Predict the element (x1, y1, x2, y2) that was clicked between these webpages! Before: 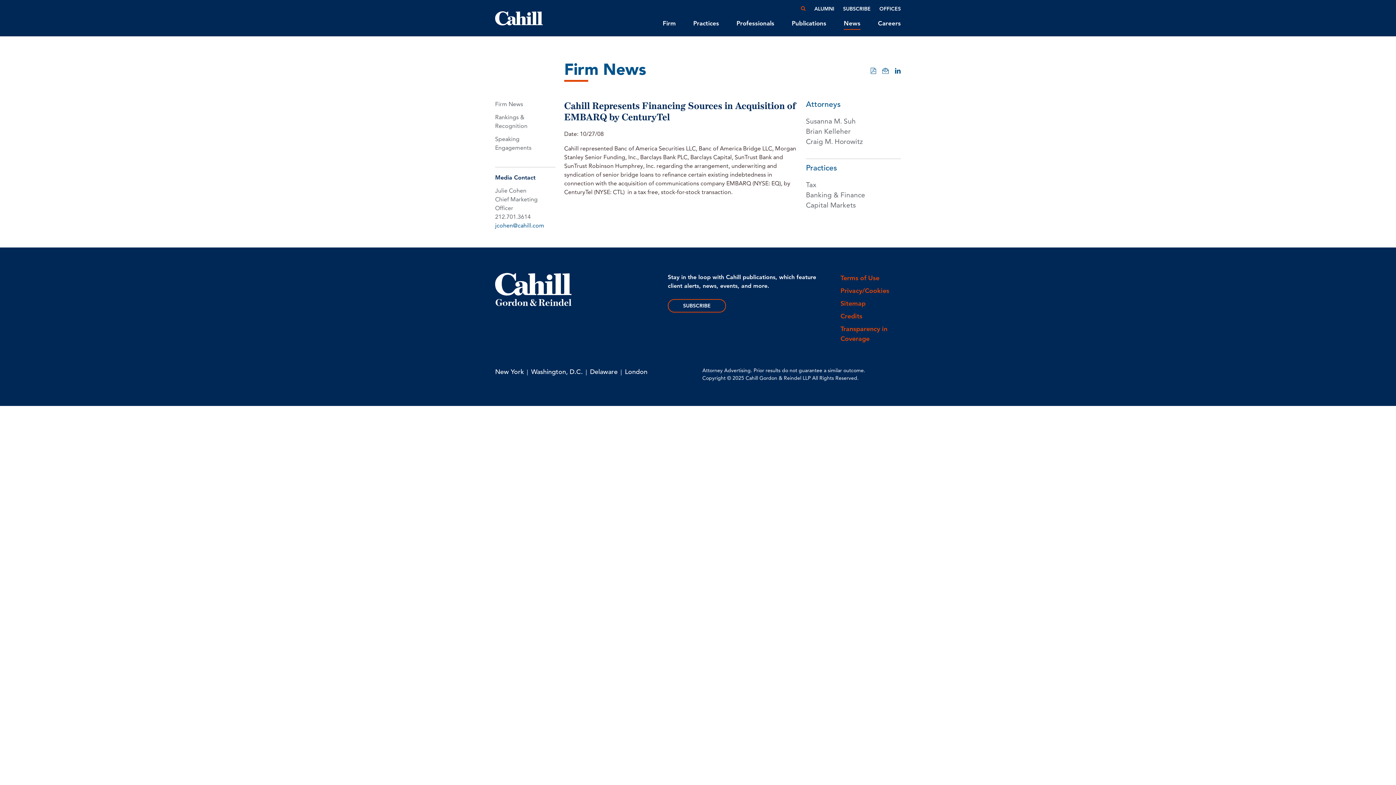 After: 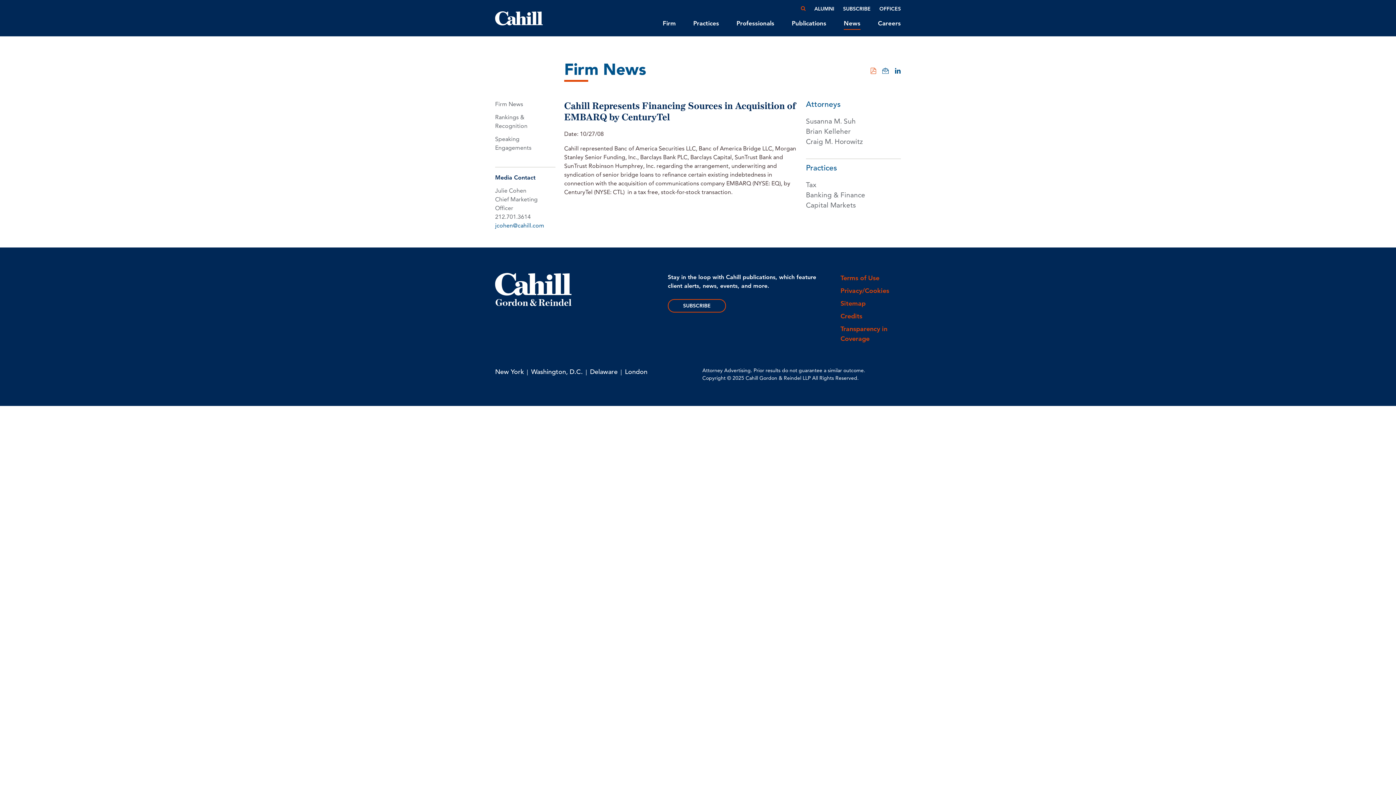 Action: bbox: (870, 67, 876, 74)